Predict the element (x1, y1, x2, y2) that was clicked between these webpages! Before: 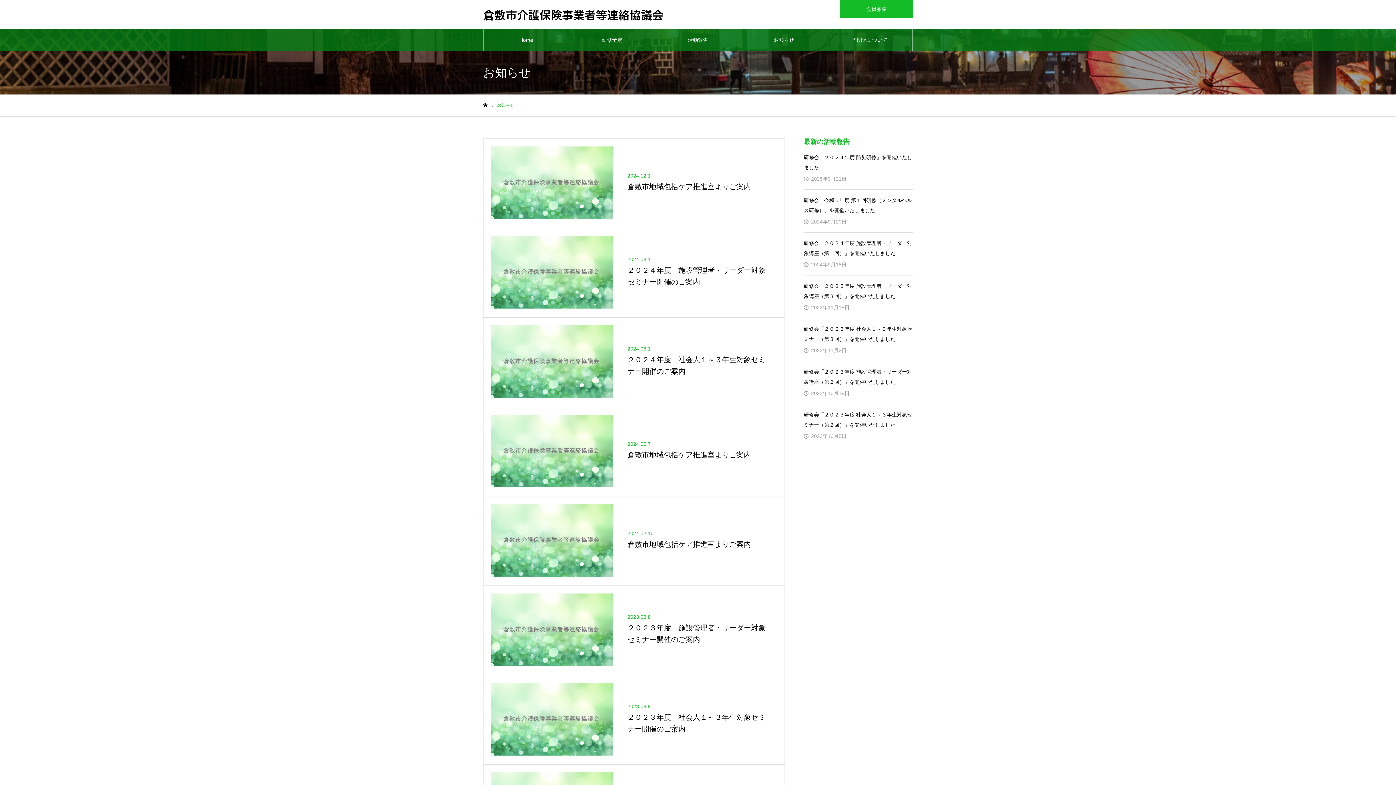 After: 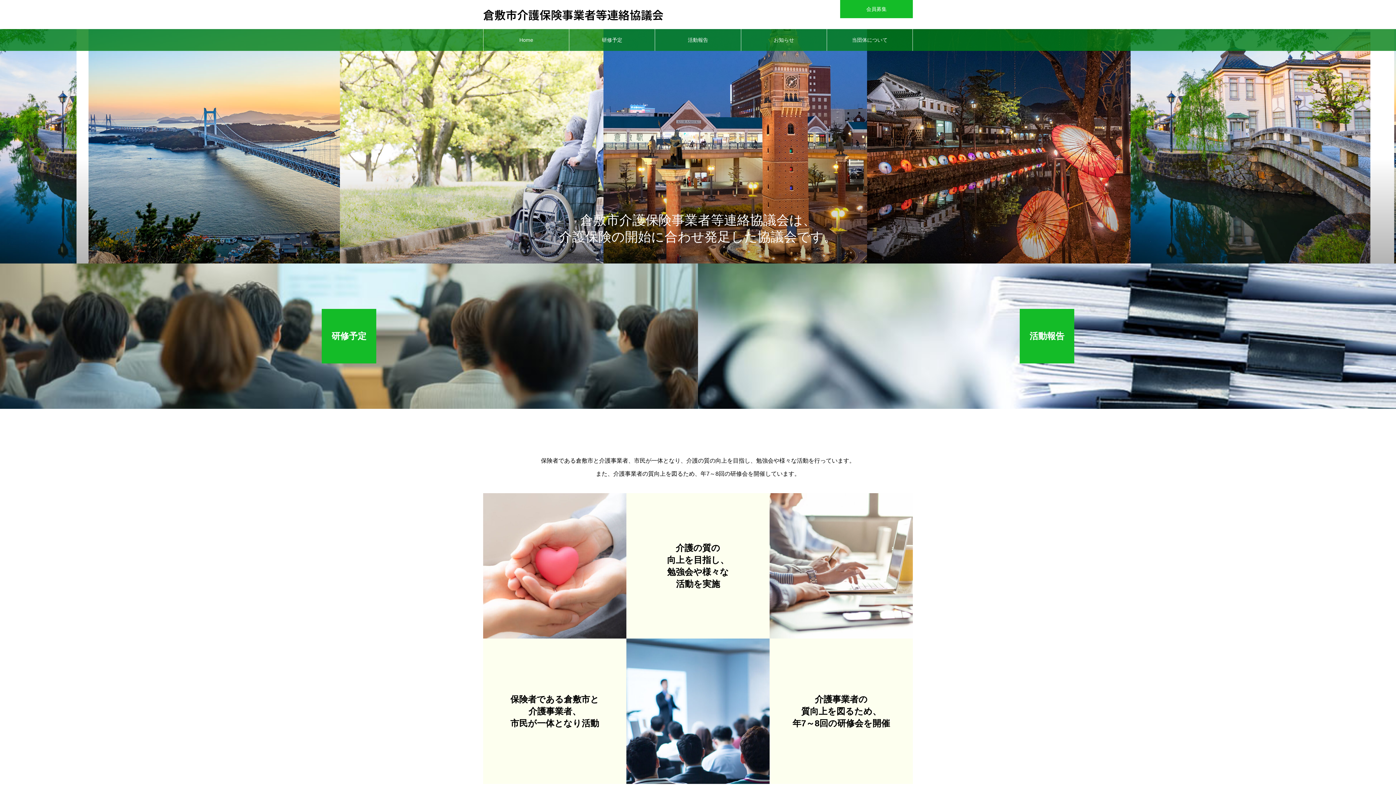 Action: label: Home bbox: (483, 29, 569, 50)